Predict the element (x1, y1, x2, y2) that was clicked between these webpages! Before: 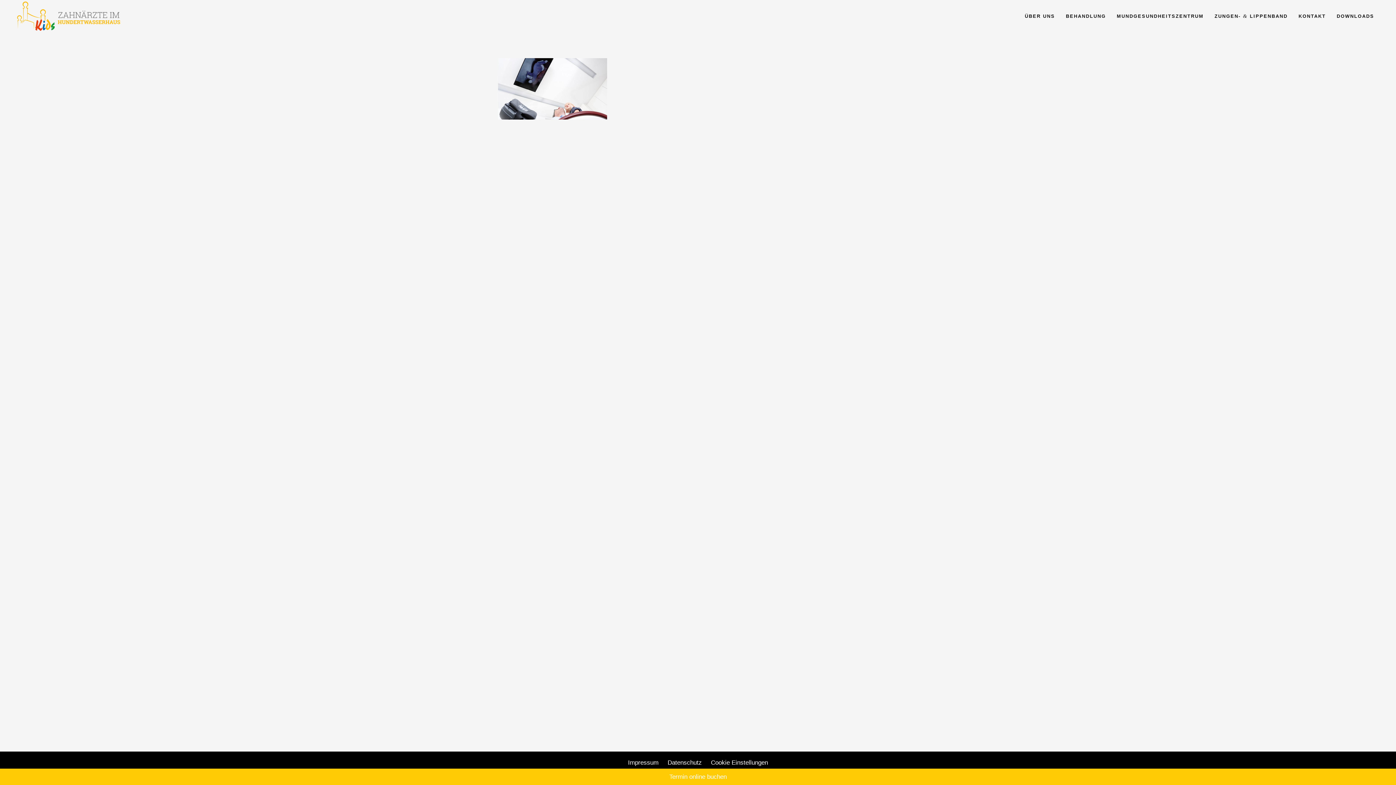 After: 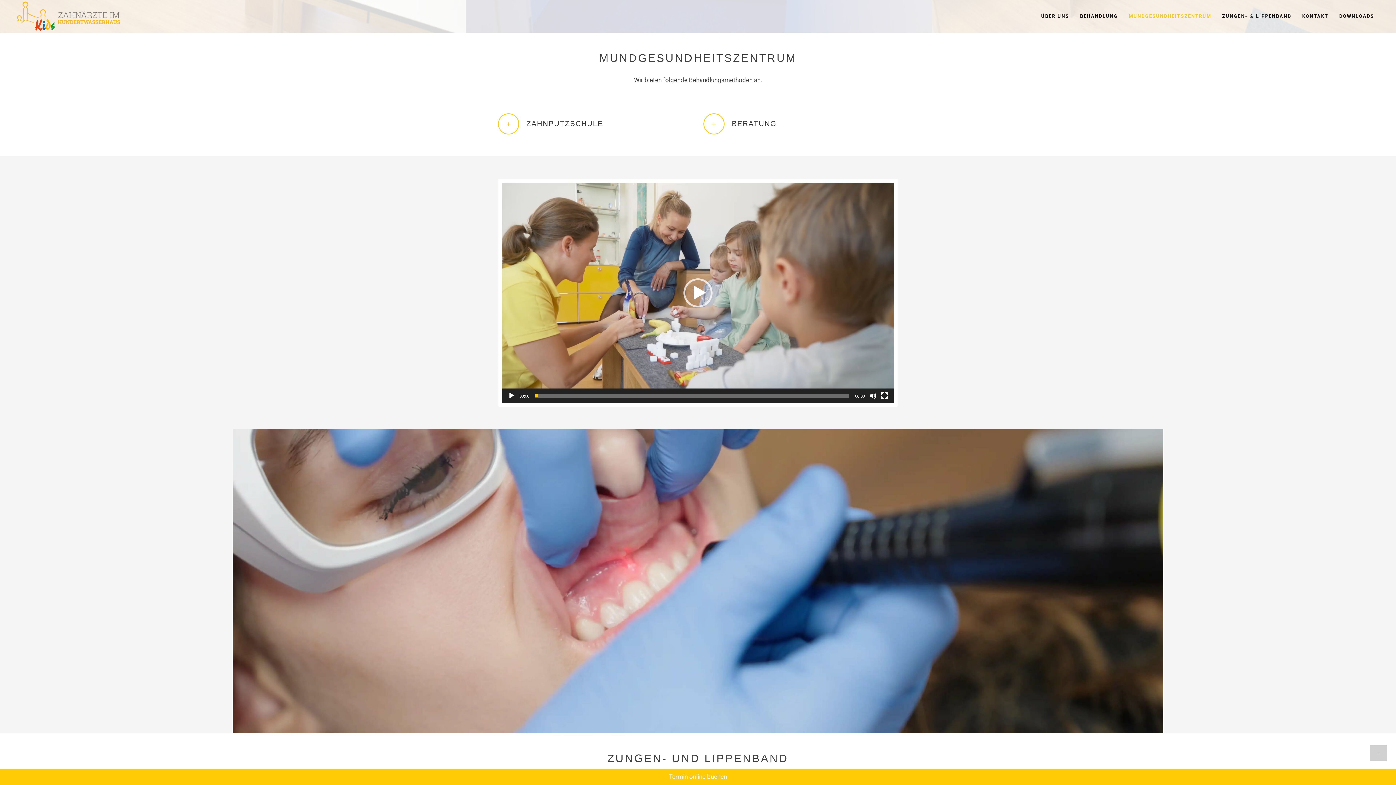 Action: label: MUNDGESUNDHEITSZENTRUM bbox: (1111, 0, 1209, 32)